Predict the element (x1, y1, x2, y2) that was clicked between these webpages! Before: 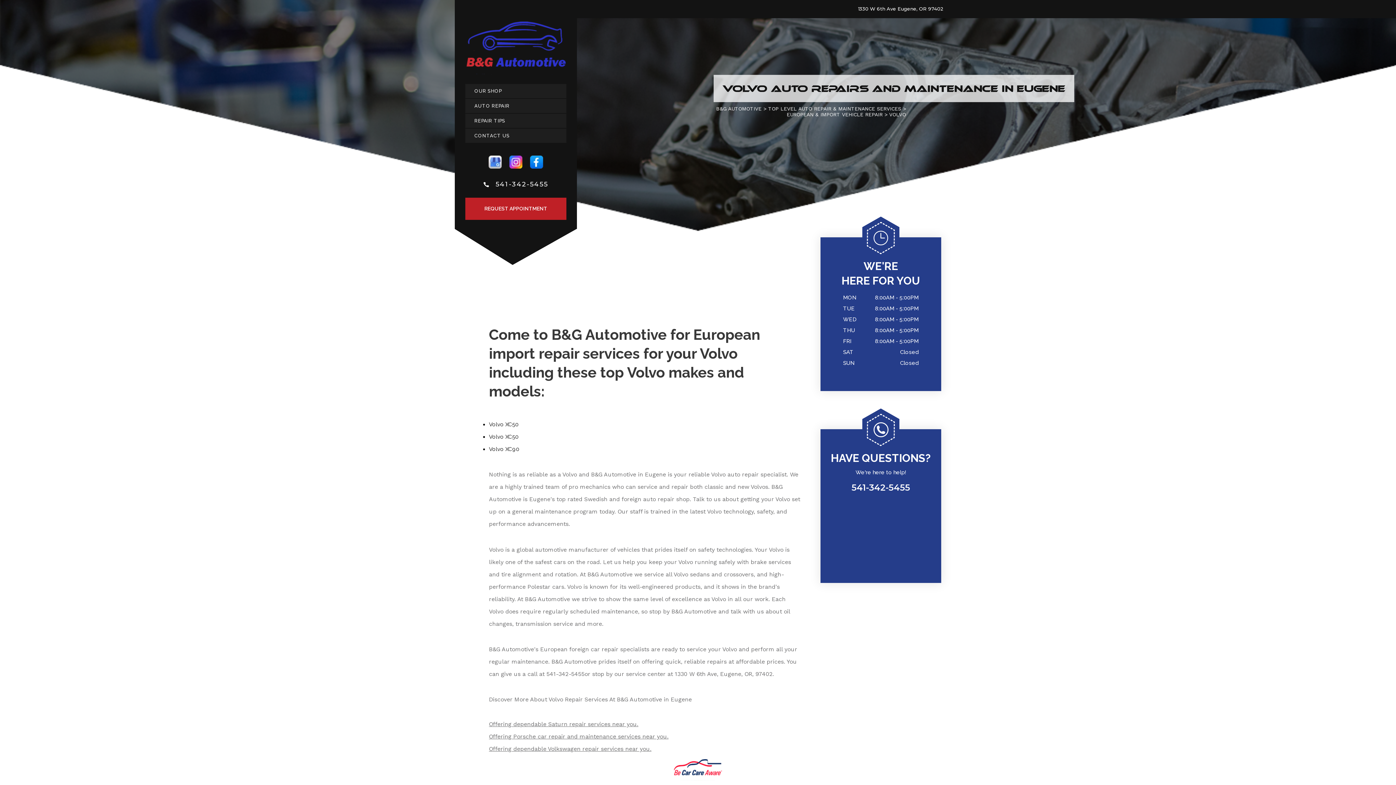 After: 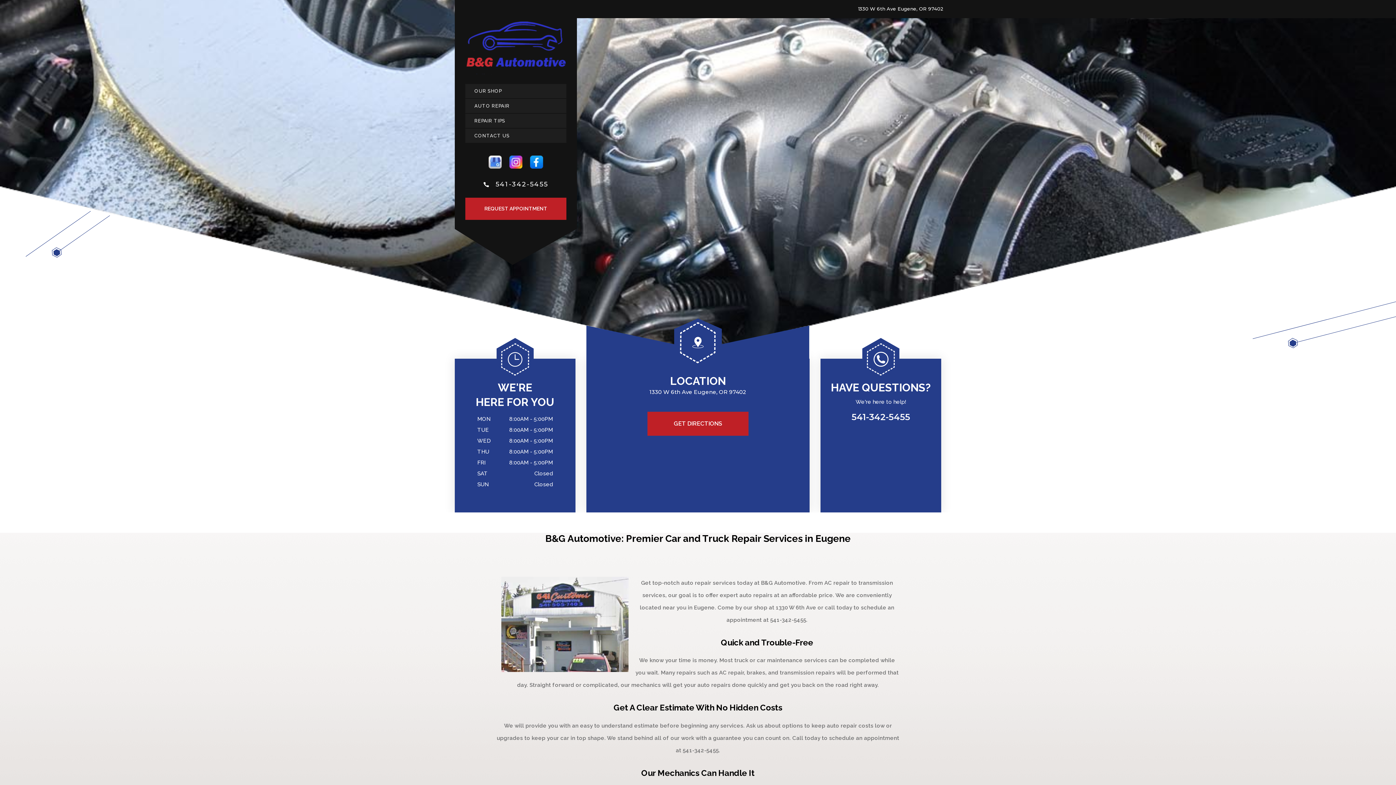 Action: bbox: (465, 19, 566, 76)